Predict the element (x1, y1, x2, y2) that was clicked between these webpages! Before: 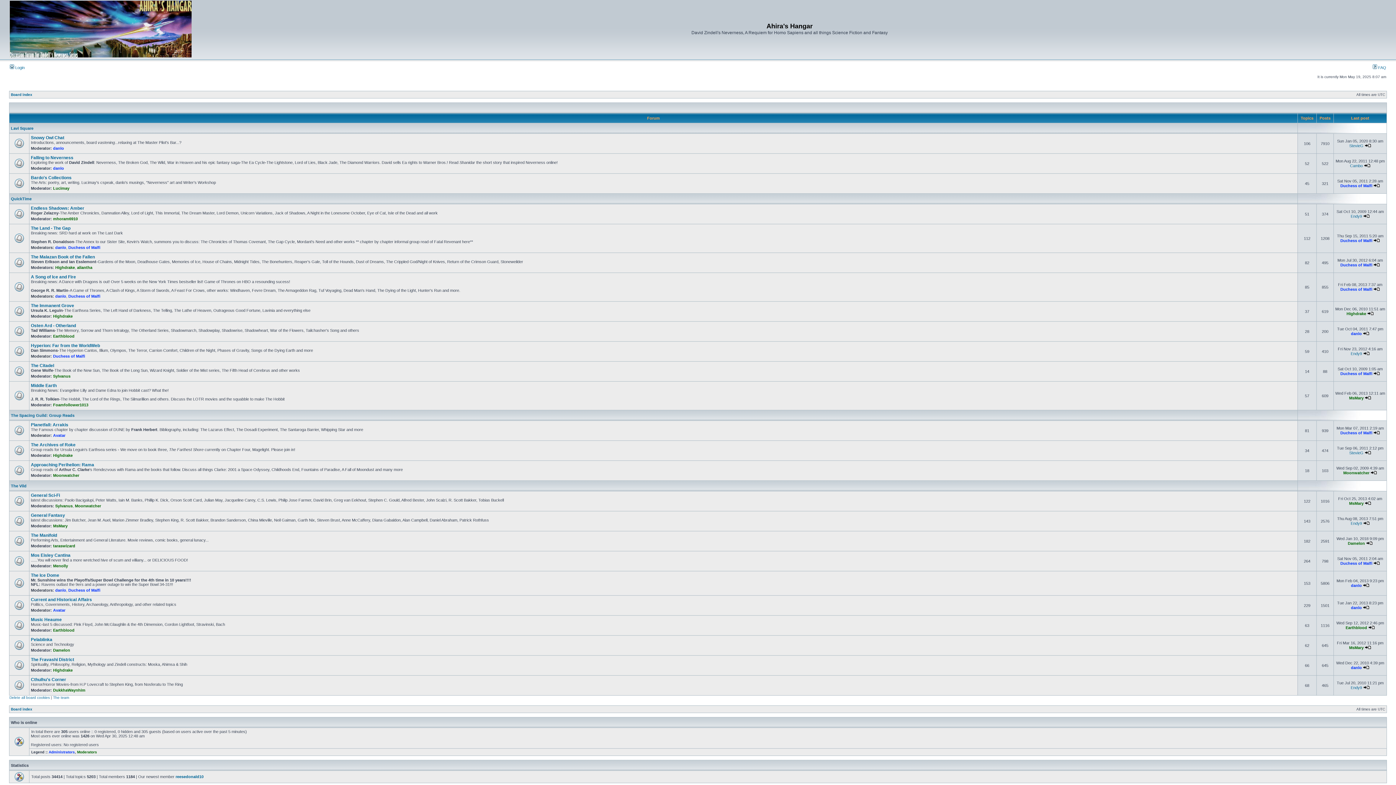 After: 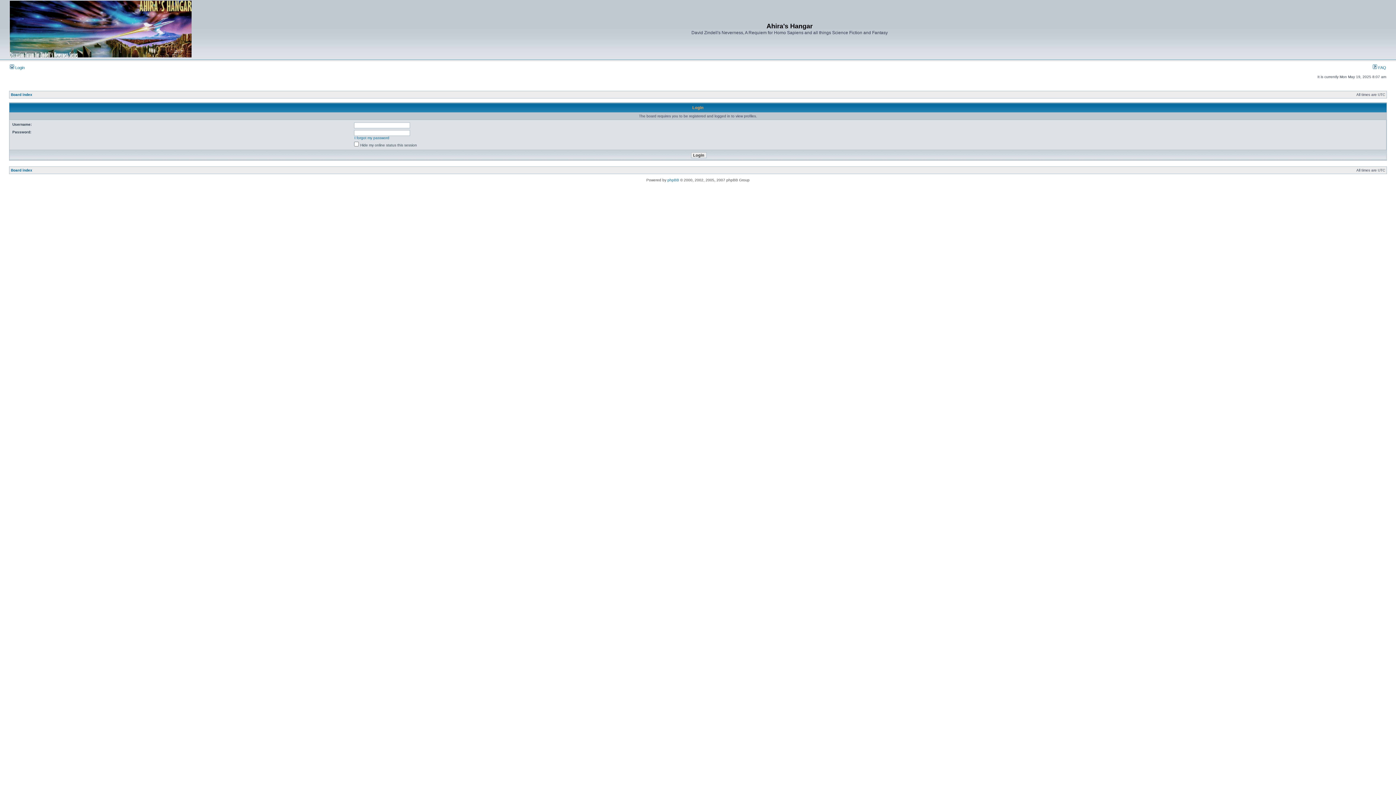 Action: label: MsMary bbox: (1349, 396, 1364, 400)